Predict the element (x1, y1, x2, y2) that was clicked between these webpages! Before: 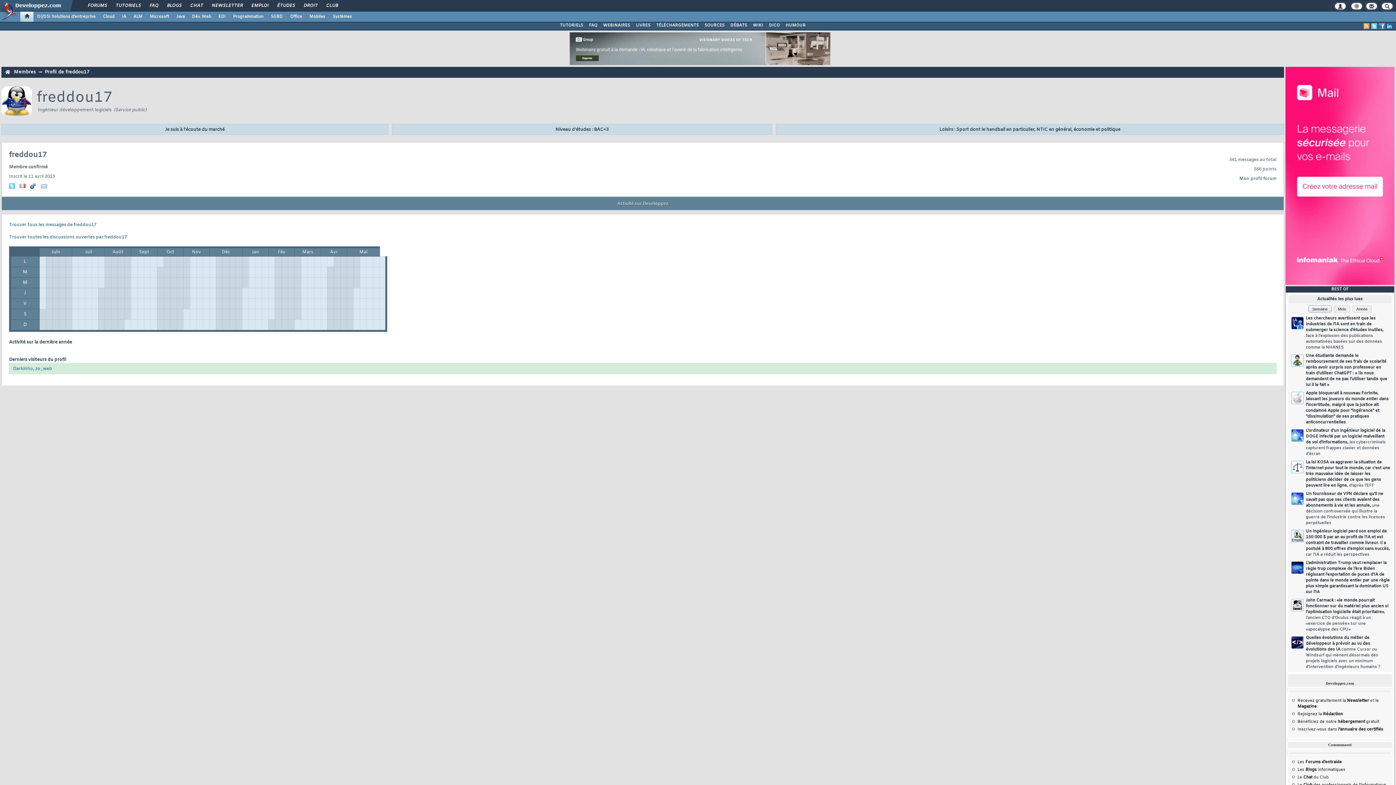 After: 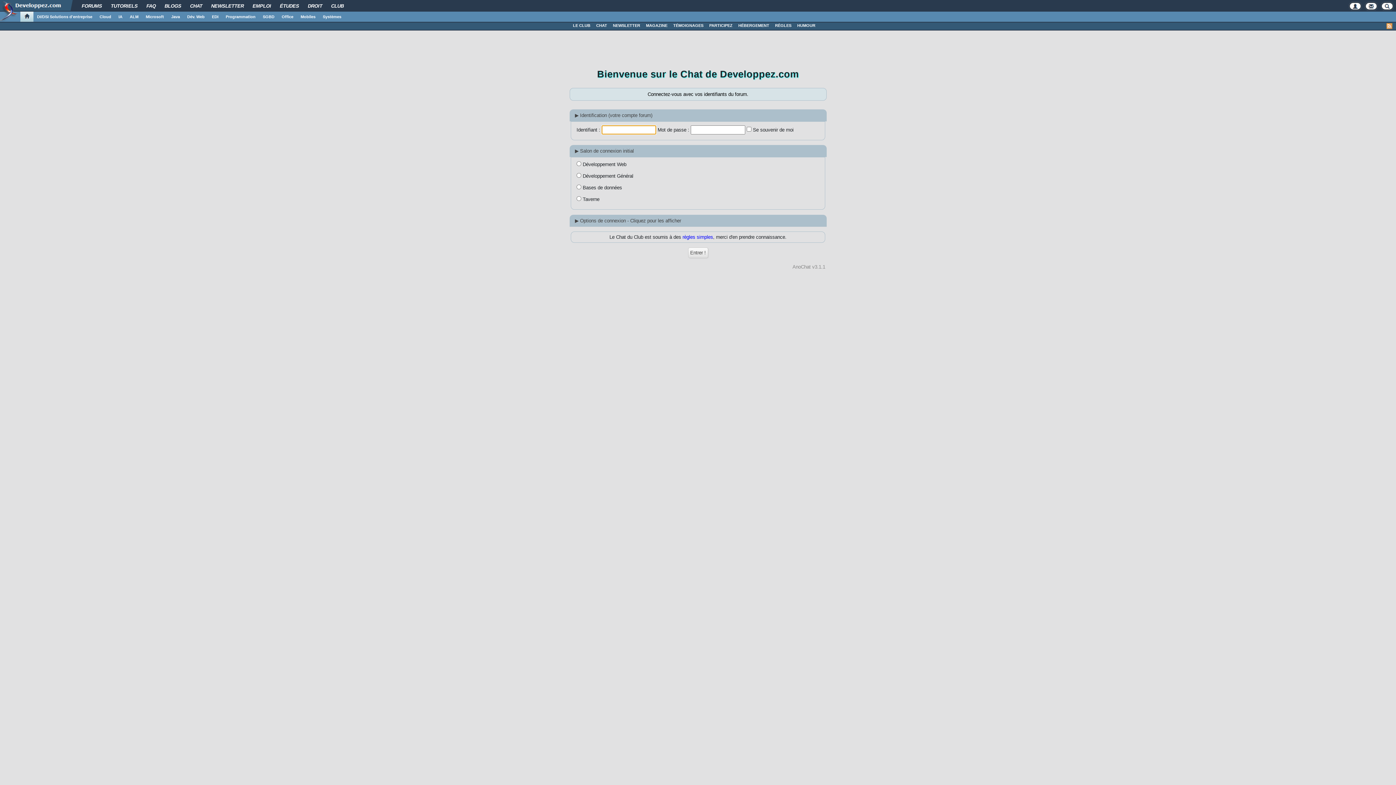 Action: label: Le Chat bbox: (1297, 775, 1312, 780)